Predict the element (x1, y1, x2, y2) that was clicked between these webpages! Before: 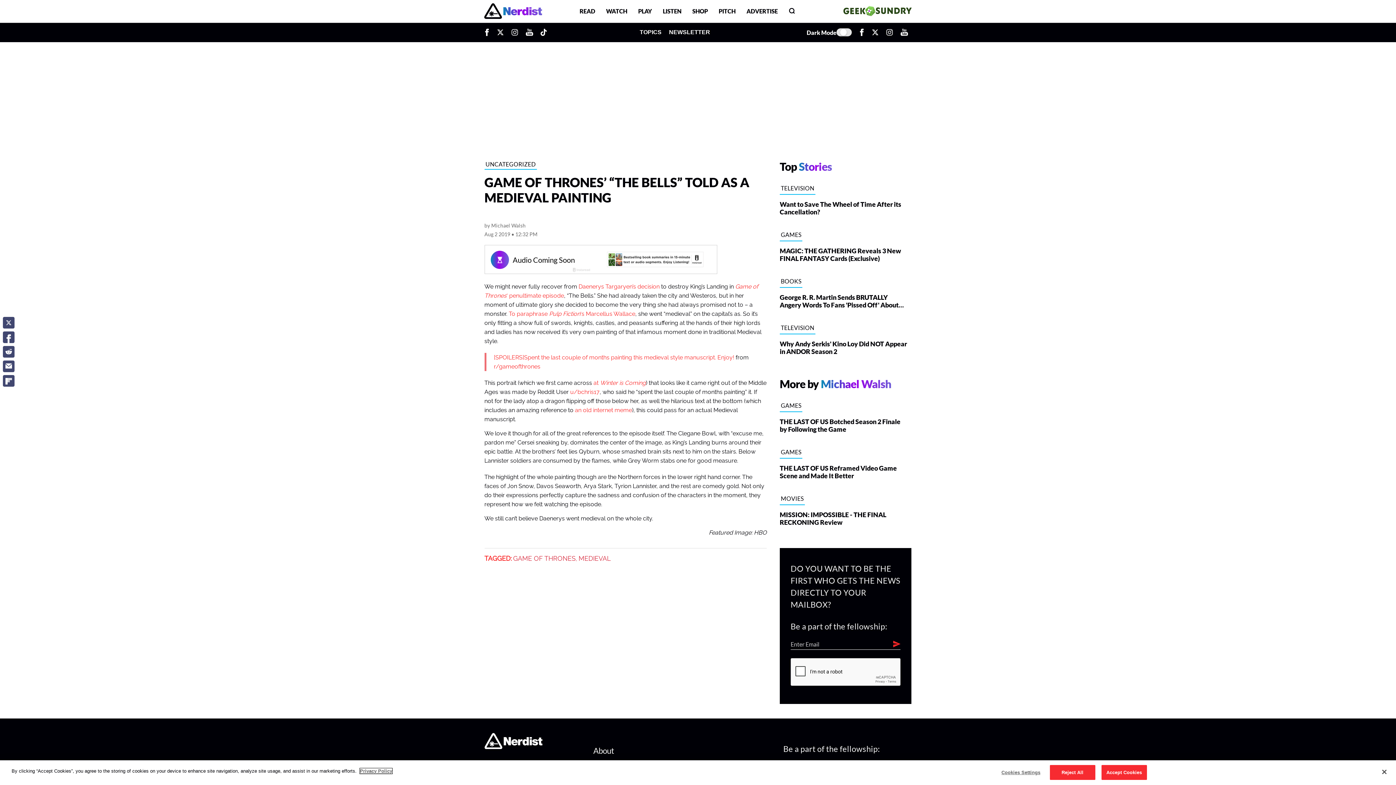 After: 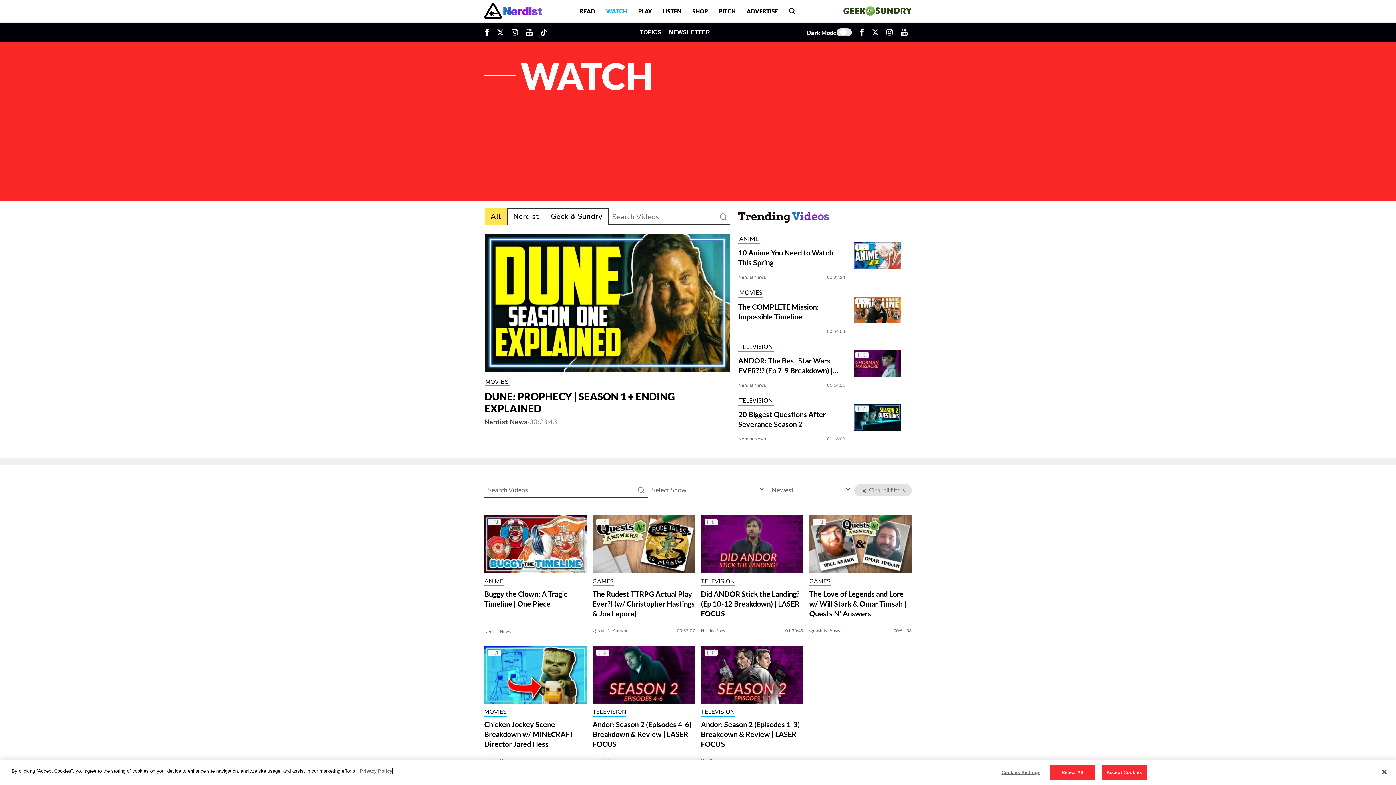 Action: bbox: (600, 6, 632, 15) label: WATCH